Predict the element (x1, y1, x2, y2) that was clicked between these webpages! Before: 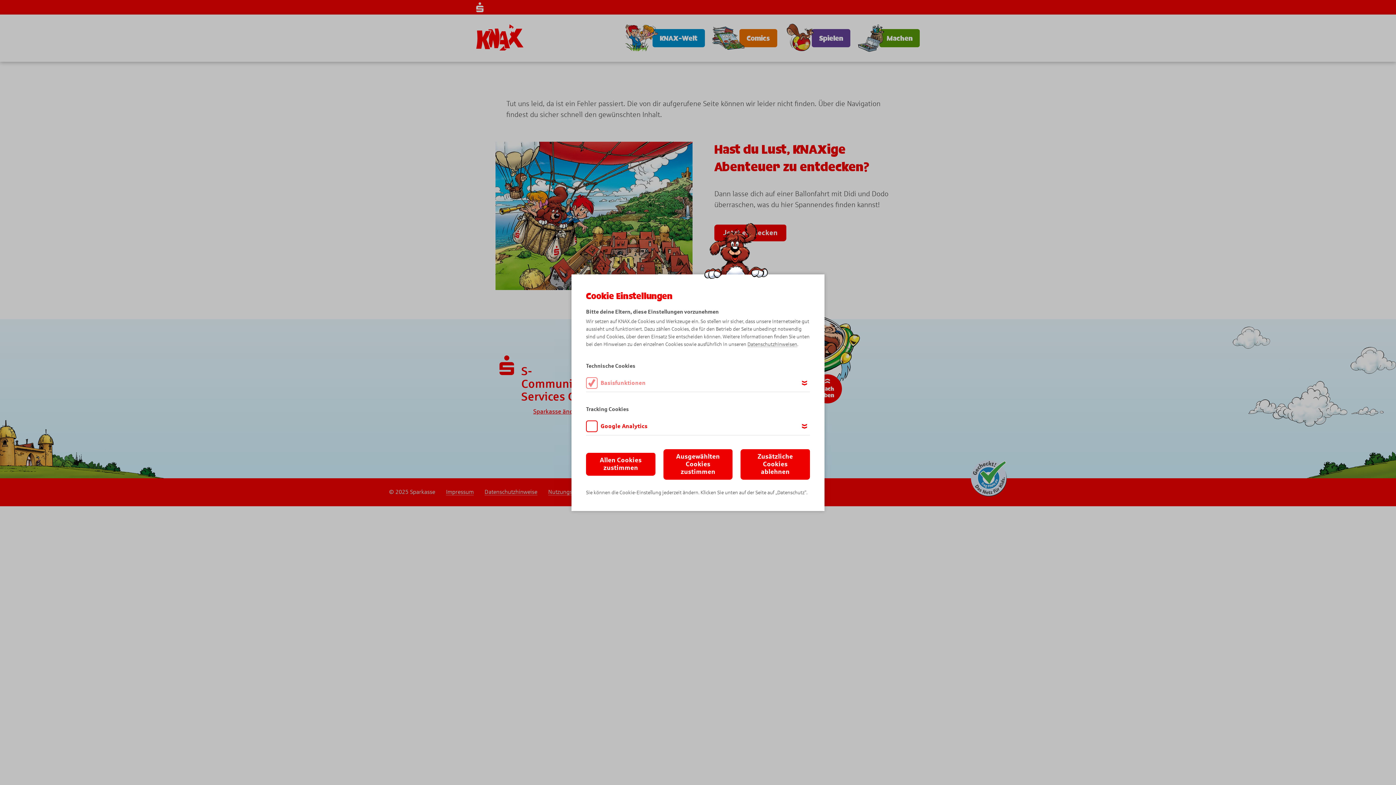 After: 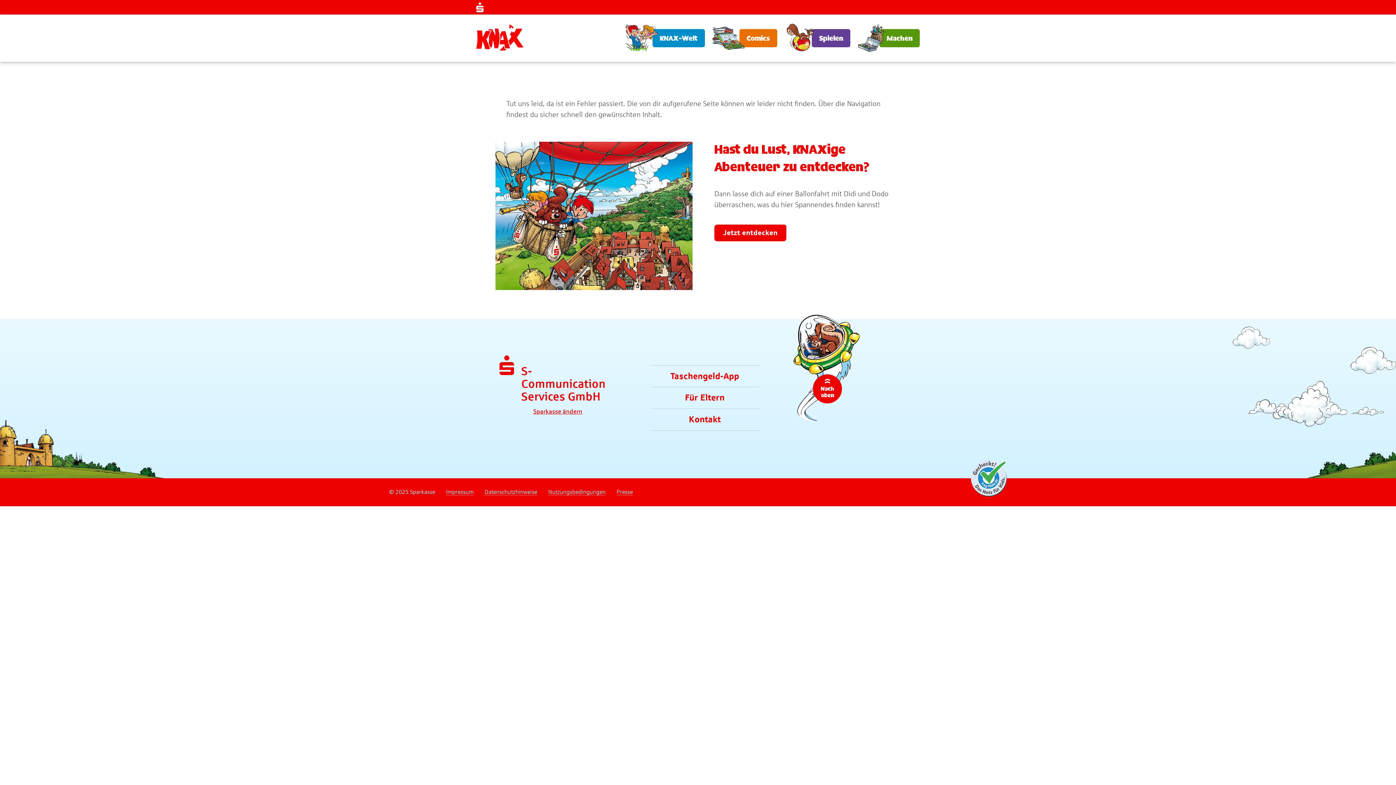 Action: bbox: (740, 449, 810, 479) label: Zusätzliche Cookies ablehnen